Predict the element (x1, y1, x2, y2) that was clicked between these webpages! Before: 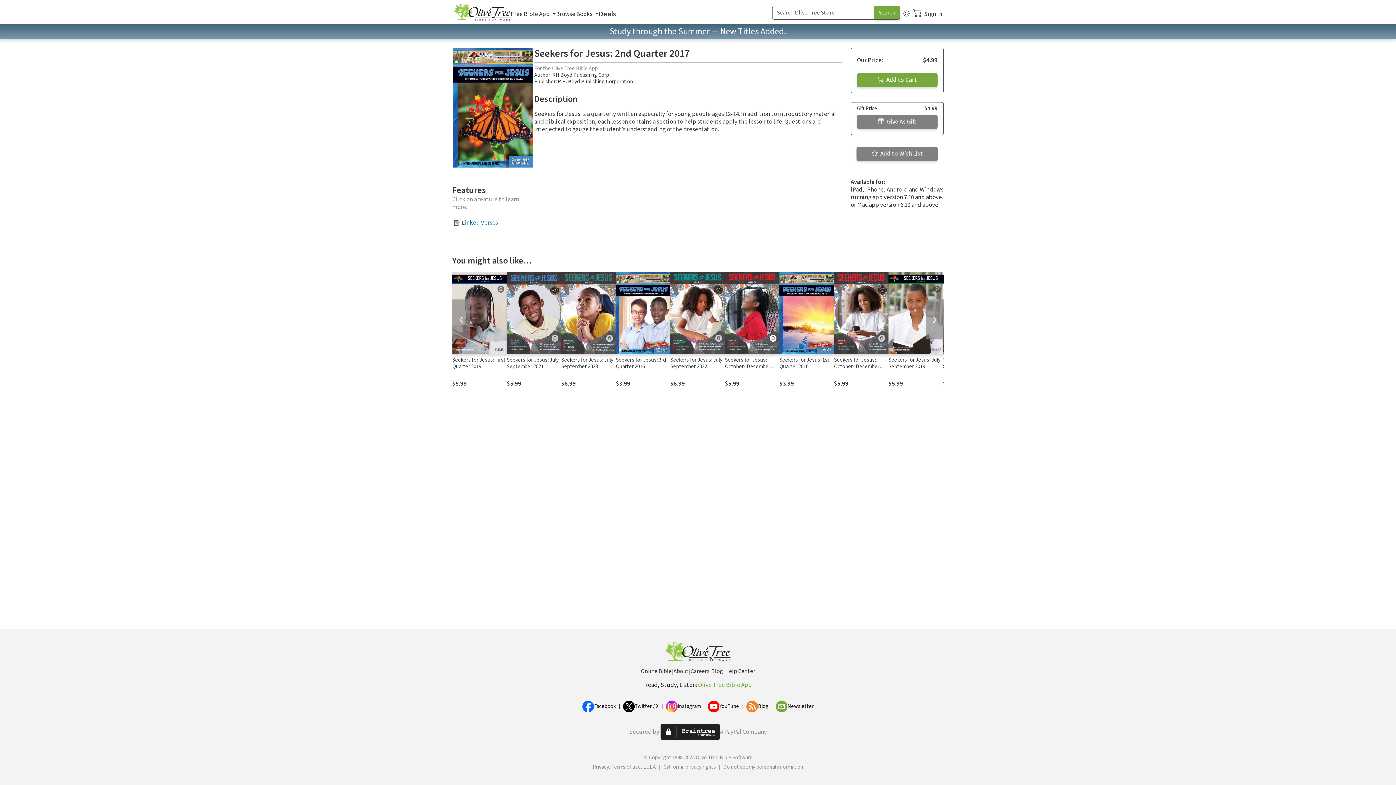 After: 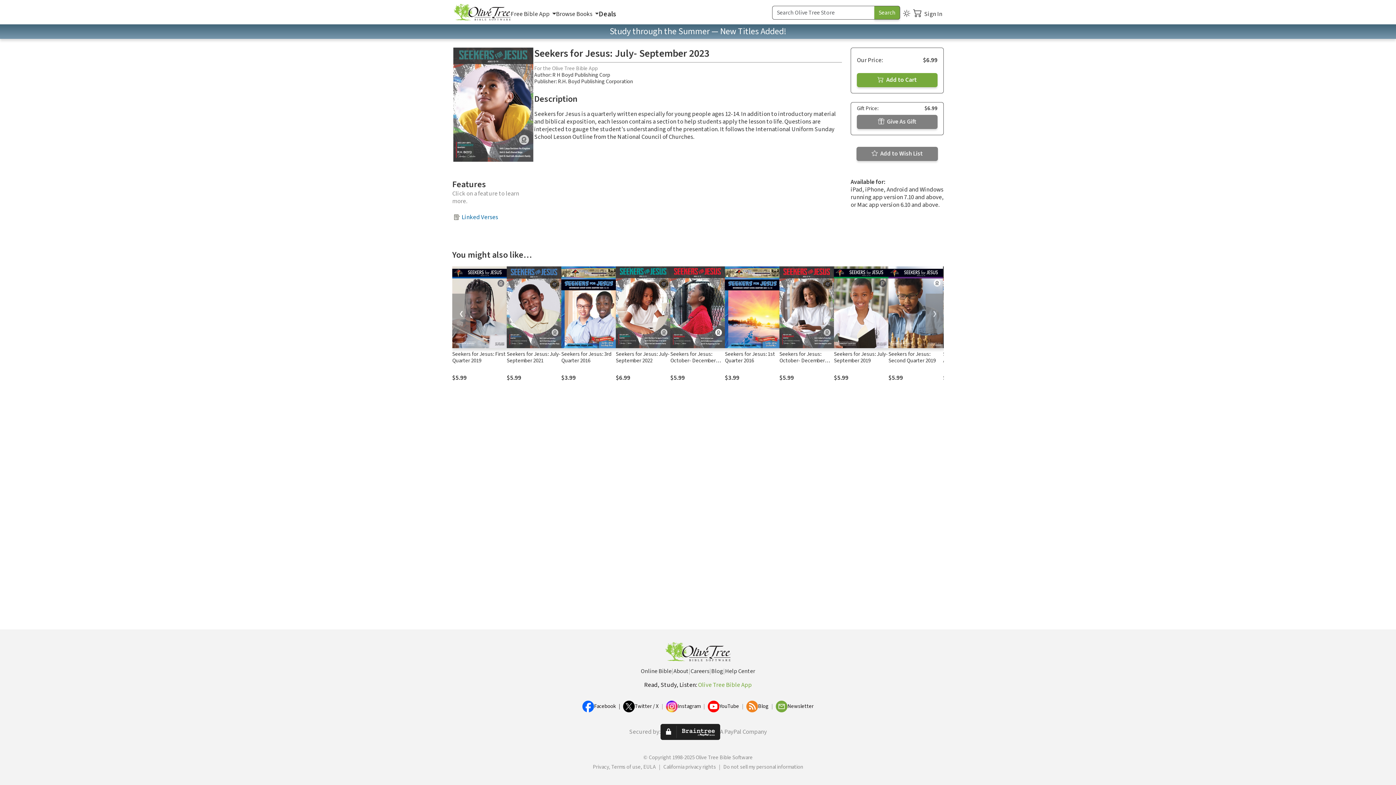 Action: bbox: (561, 272, 616, 354)